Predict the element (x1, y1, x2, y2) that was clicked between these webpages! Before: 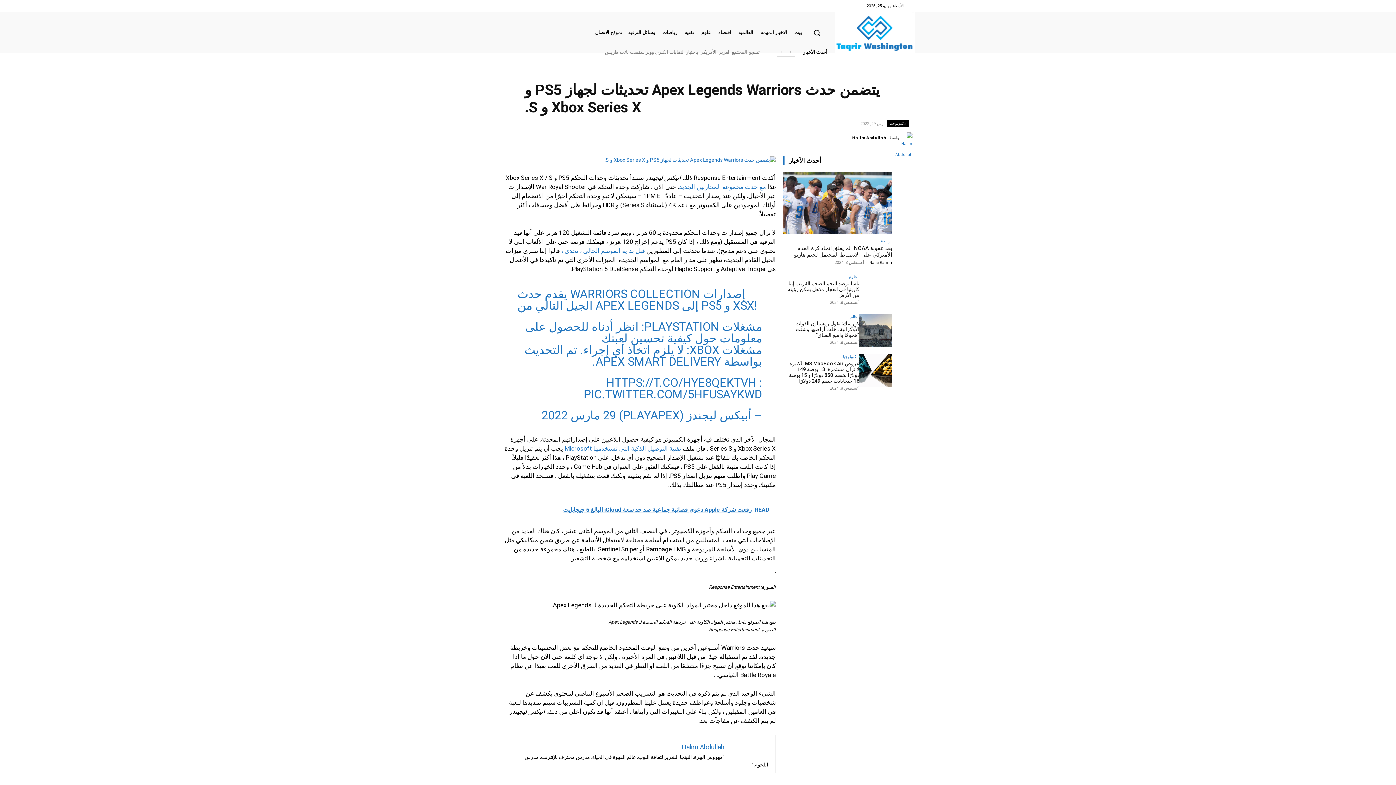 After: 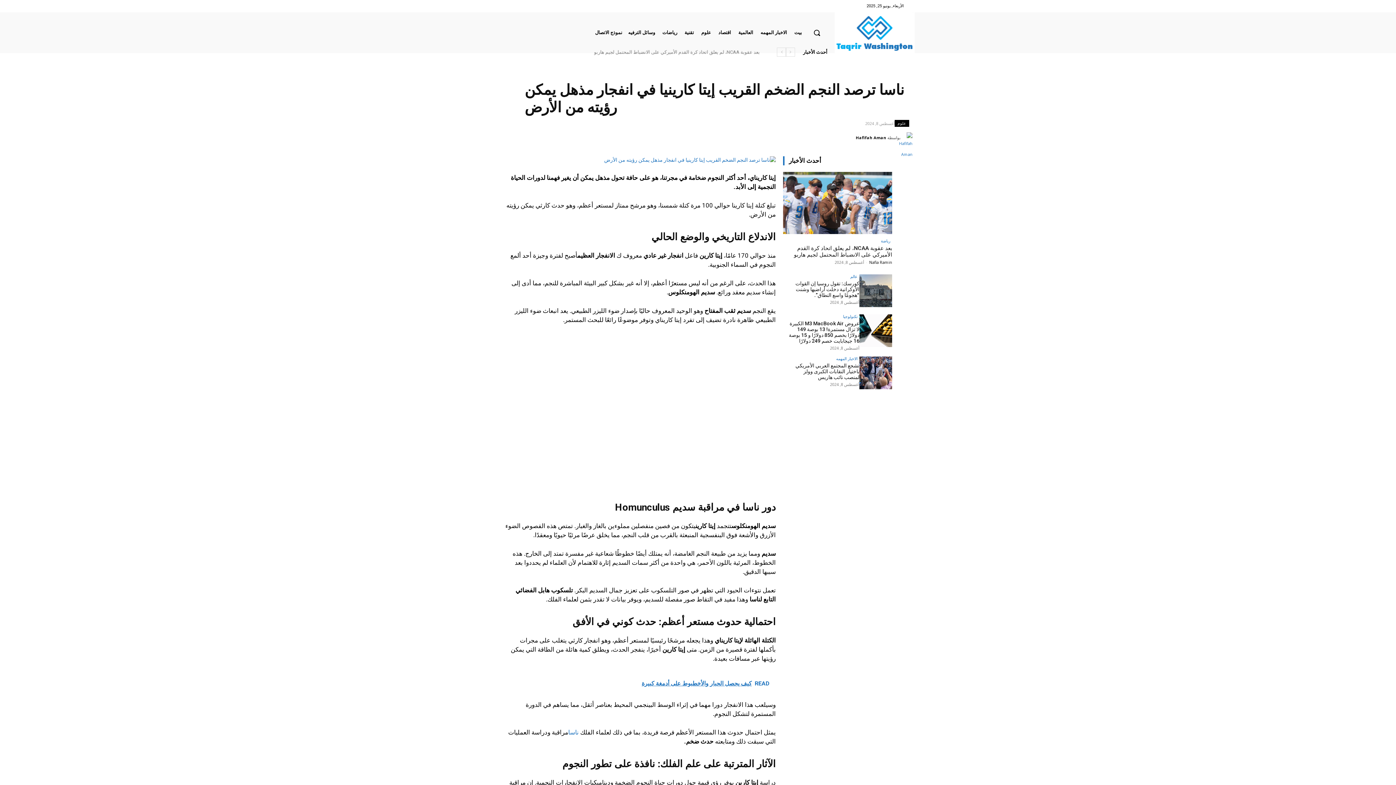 Action: label: ناسا ترصد النجم الضخم القريب إيتا كارينيا في انفجار مذهل يمكن رؤيته من الأرض bbox: (788, 280, 859, 298)